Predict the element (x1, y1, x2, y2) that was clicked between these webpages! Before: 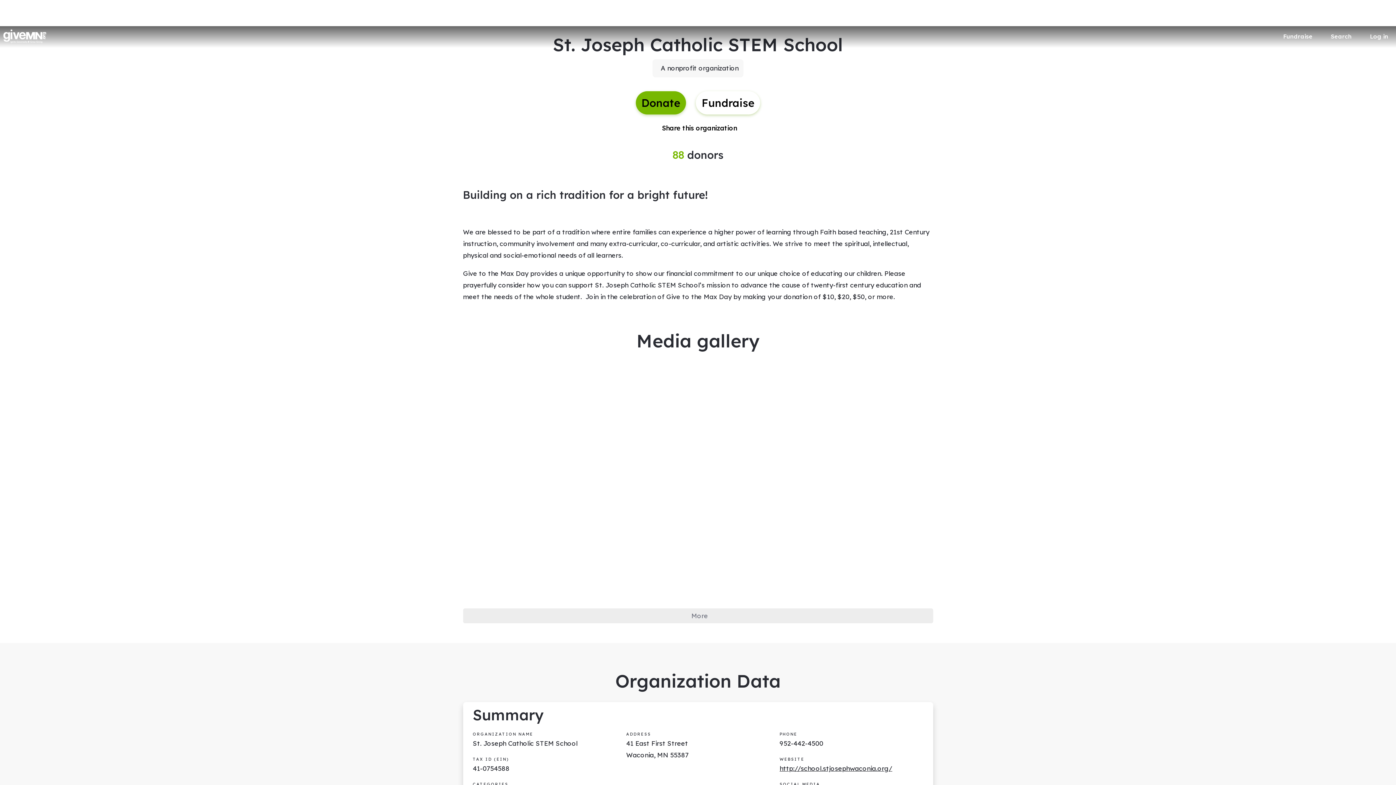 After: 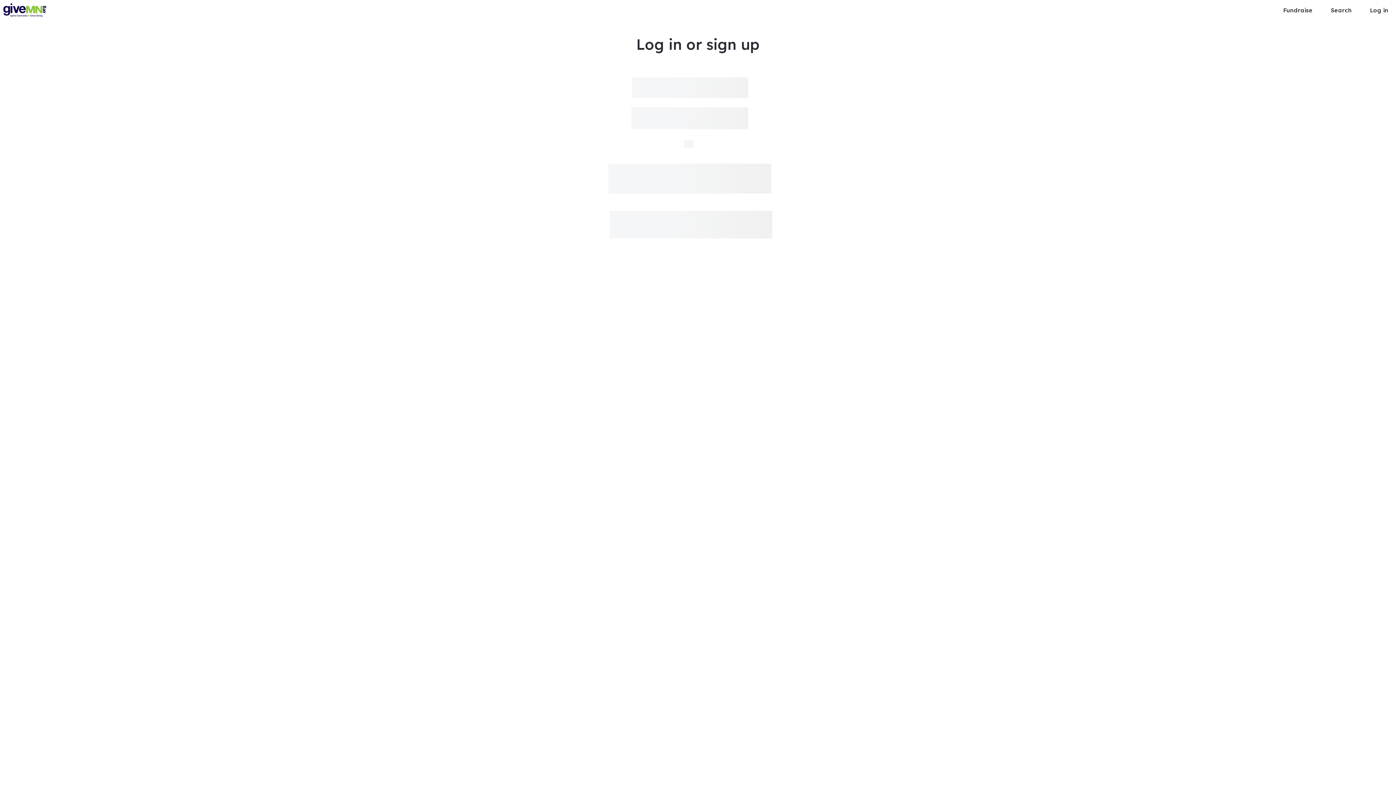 Action: label: Log in bbox: (1363, 29, 1393, 42)